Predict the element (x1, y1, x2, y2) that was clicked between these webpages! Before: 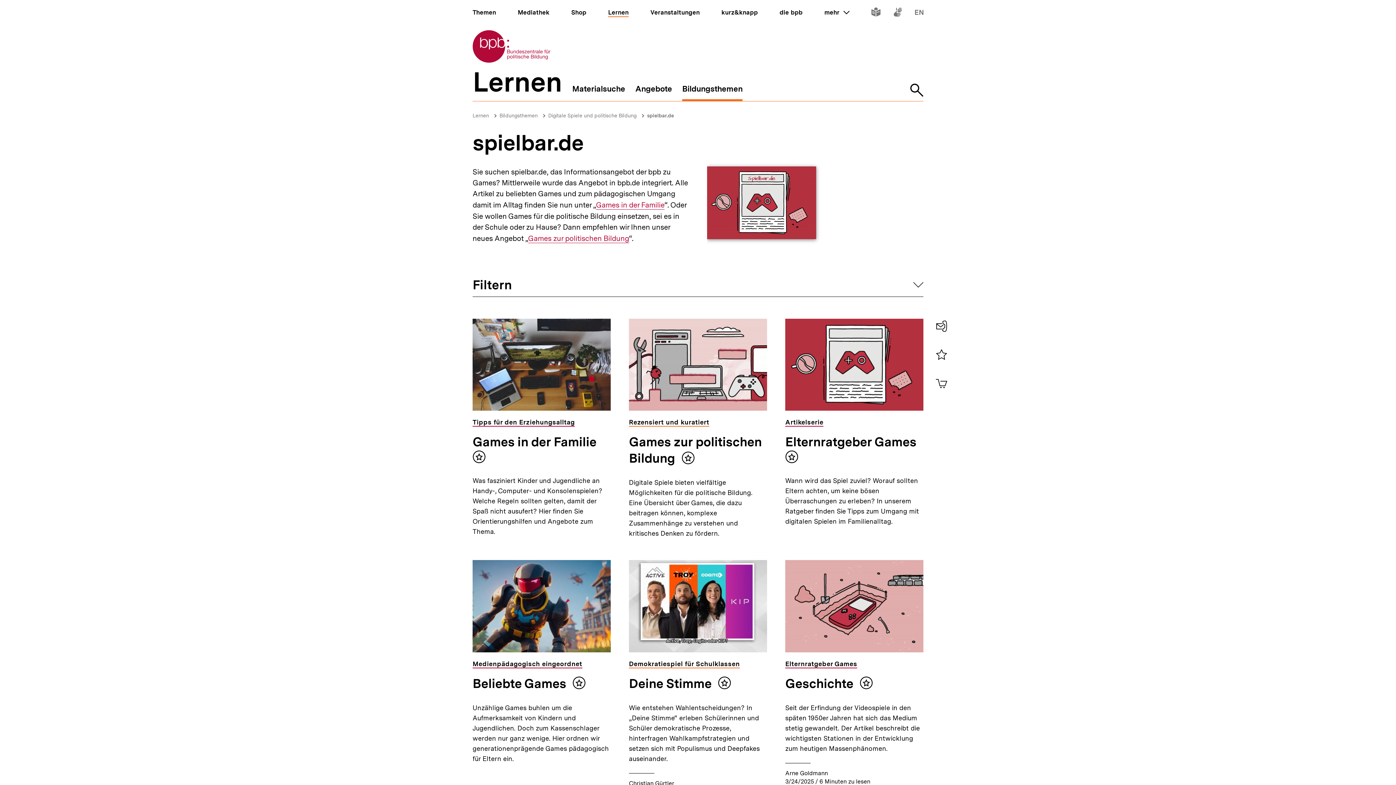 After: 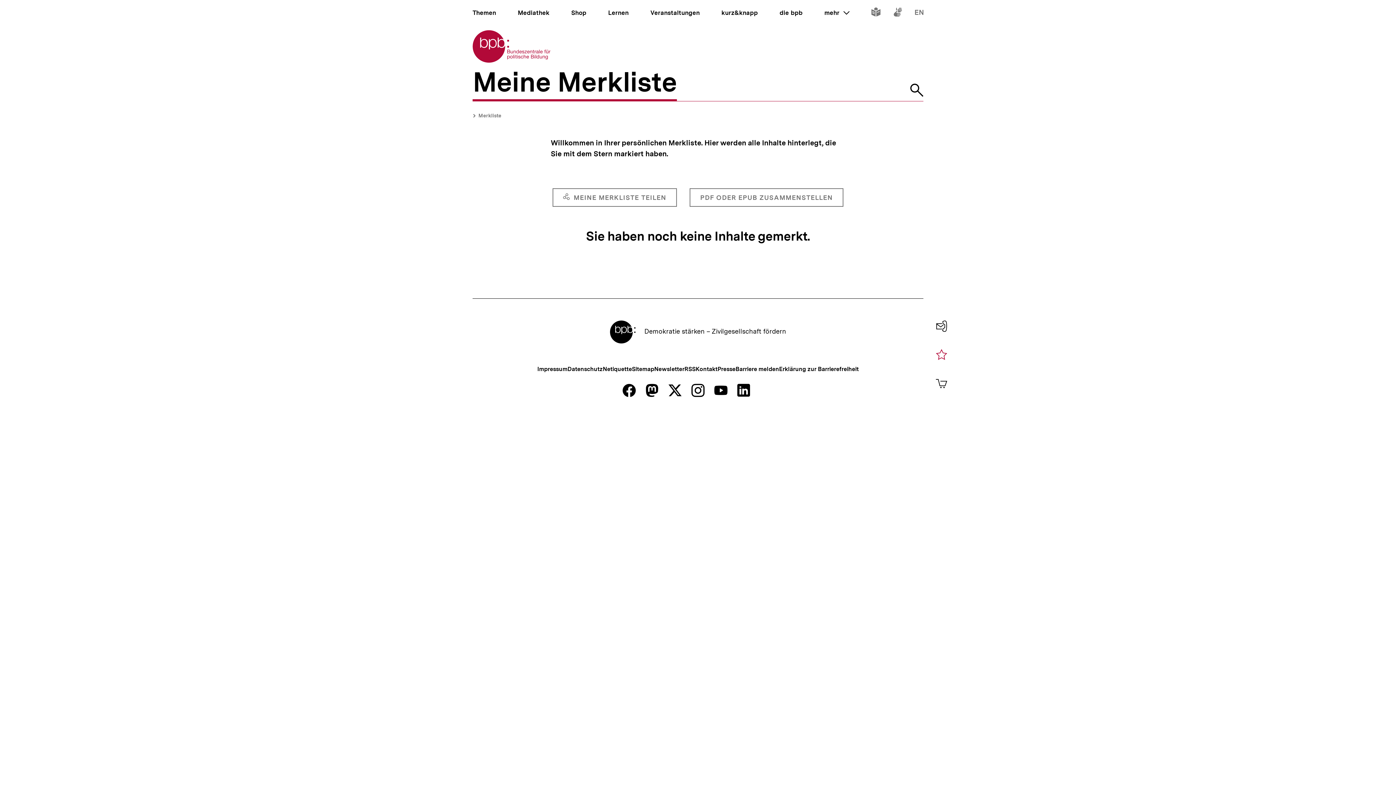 Action: label: 0
Merkliste ansehen bbox: (933, 346, 950, 363)